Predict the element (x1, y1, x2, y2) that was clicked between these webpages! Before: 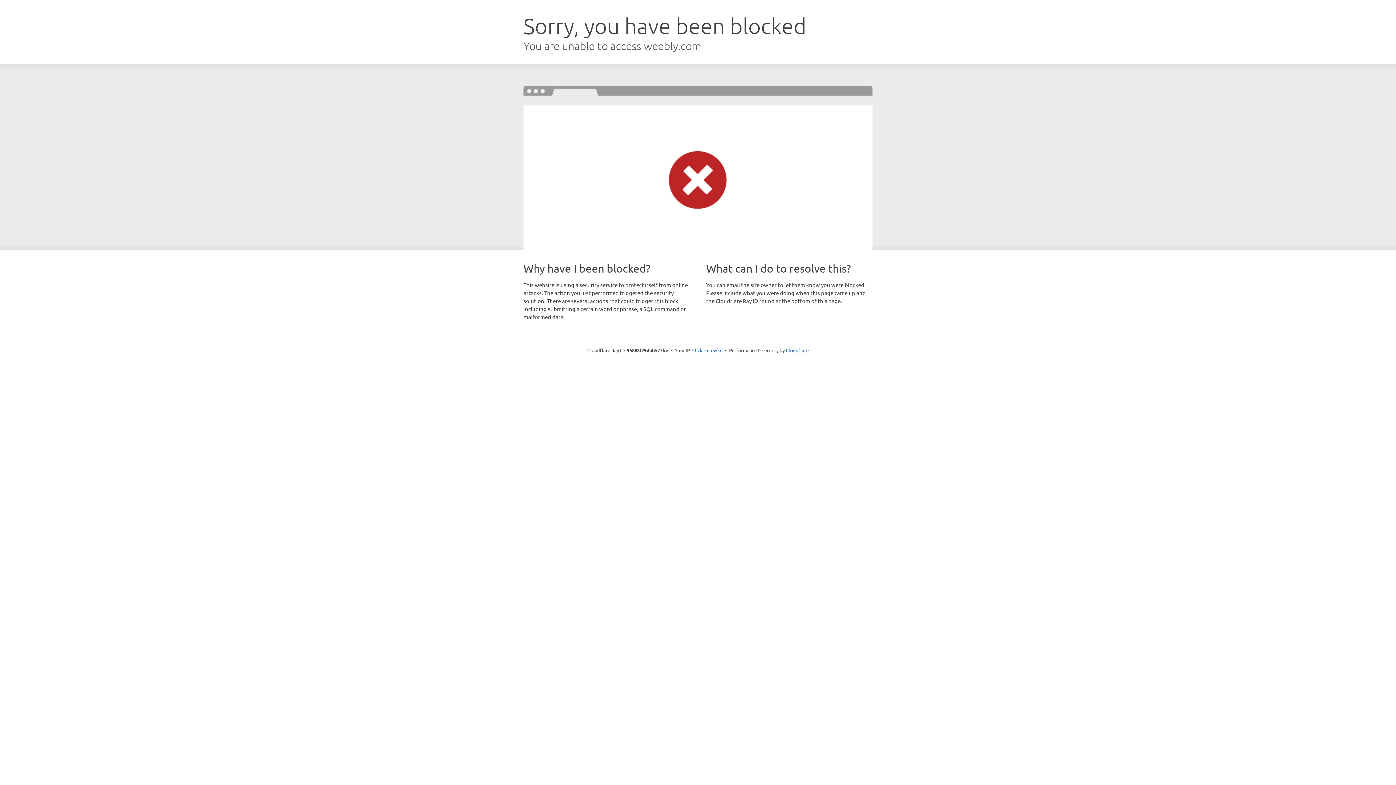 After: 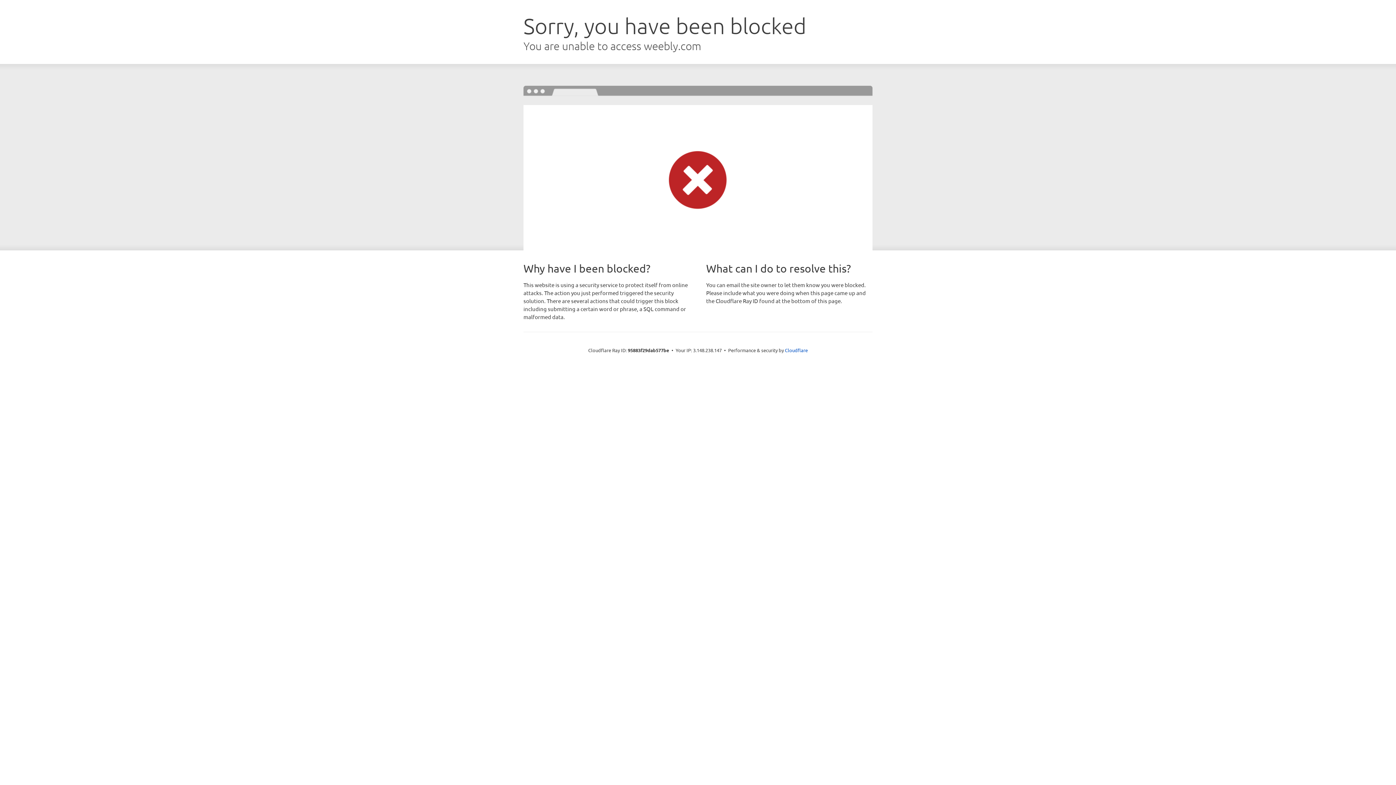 Action: label: Click to reveal bbox: (692, 346, 722, 353)